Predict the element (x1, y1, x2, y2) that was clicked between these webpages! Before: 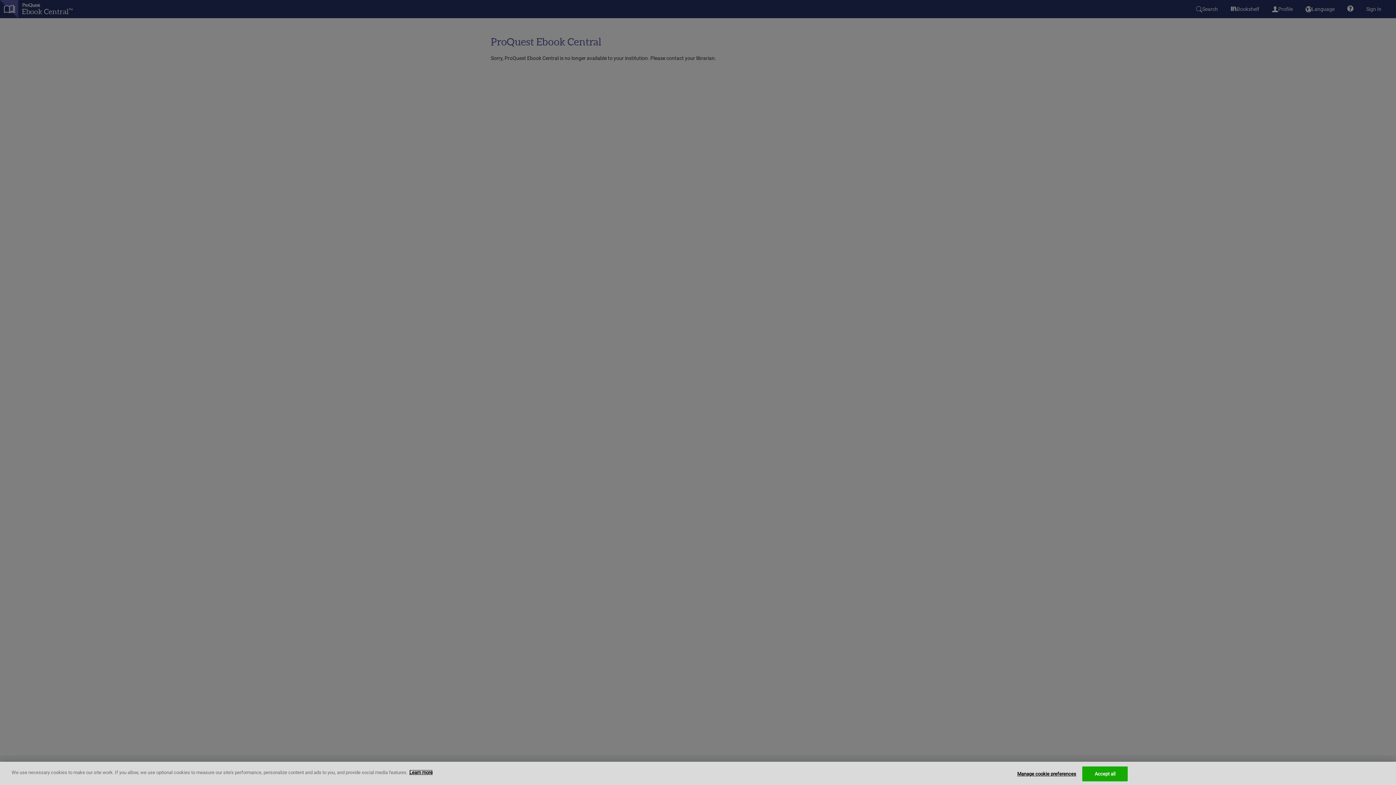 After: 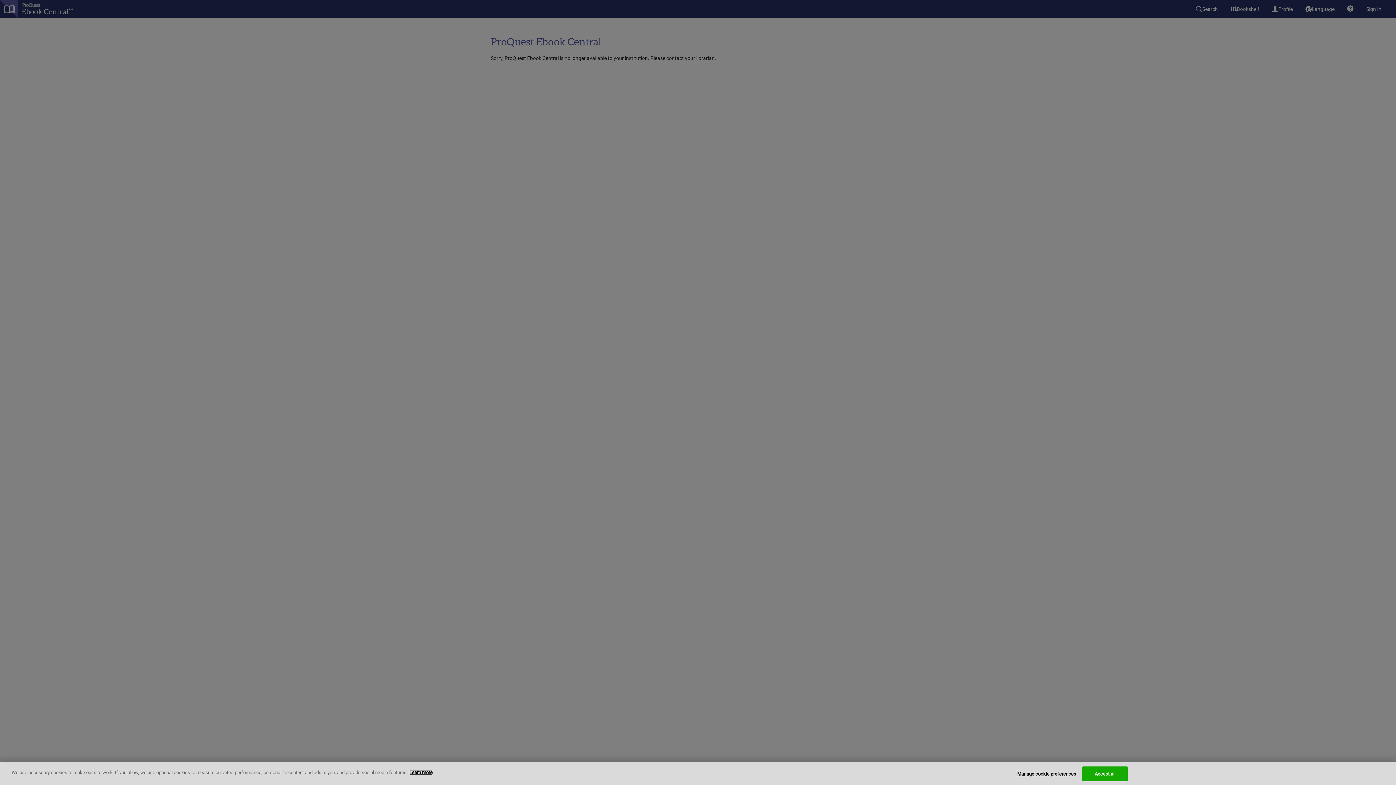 Action: bbox: (409, 770, 432, 775) label: More information about your privacy, opens in a new tab